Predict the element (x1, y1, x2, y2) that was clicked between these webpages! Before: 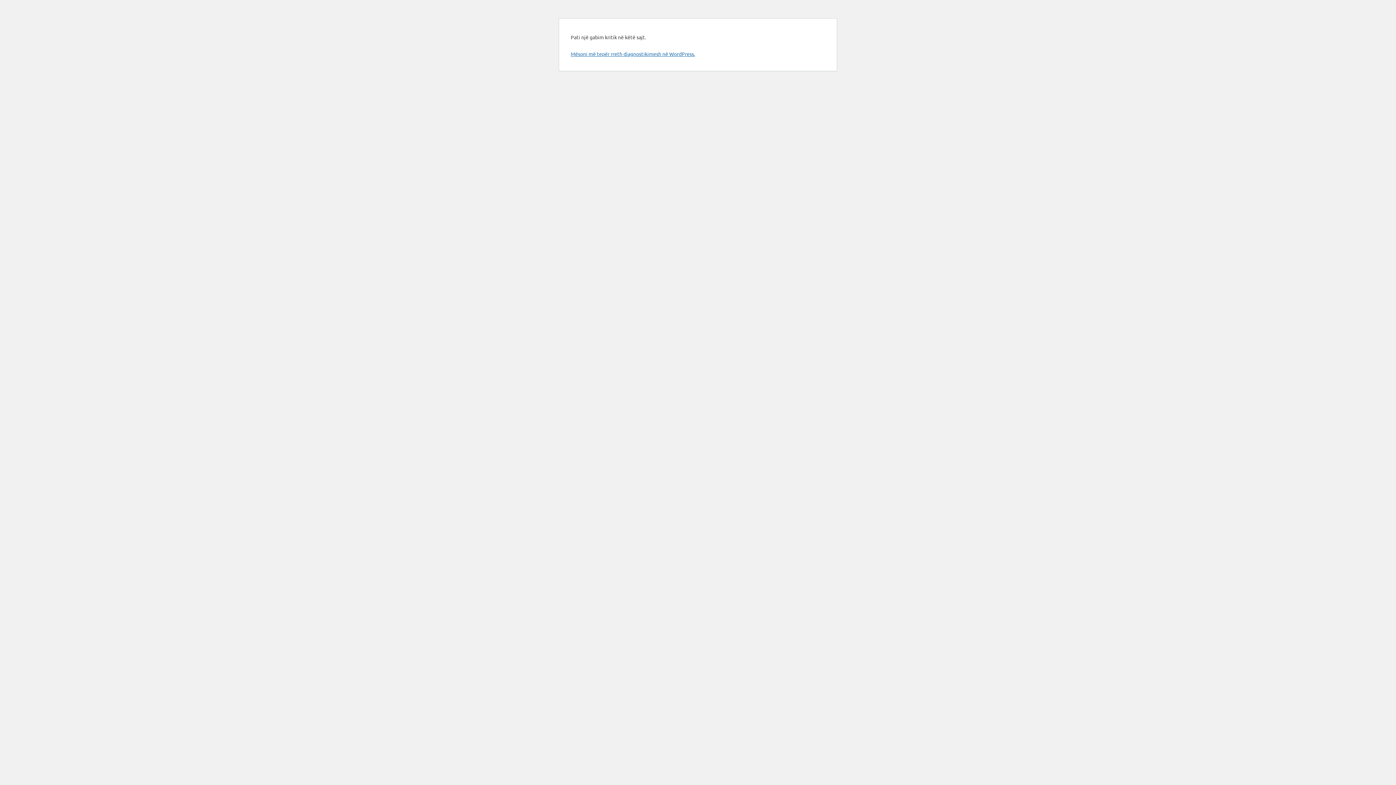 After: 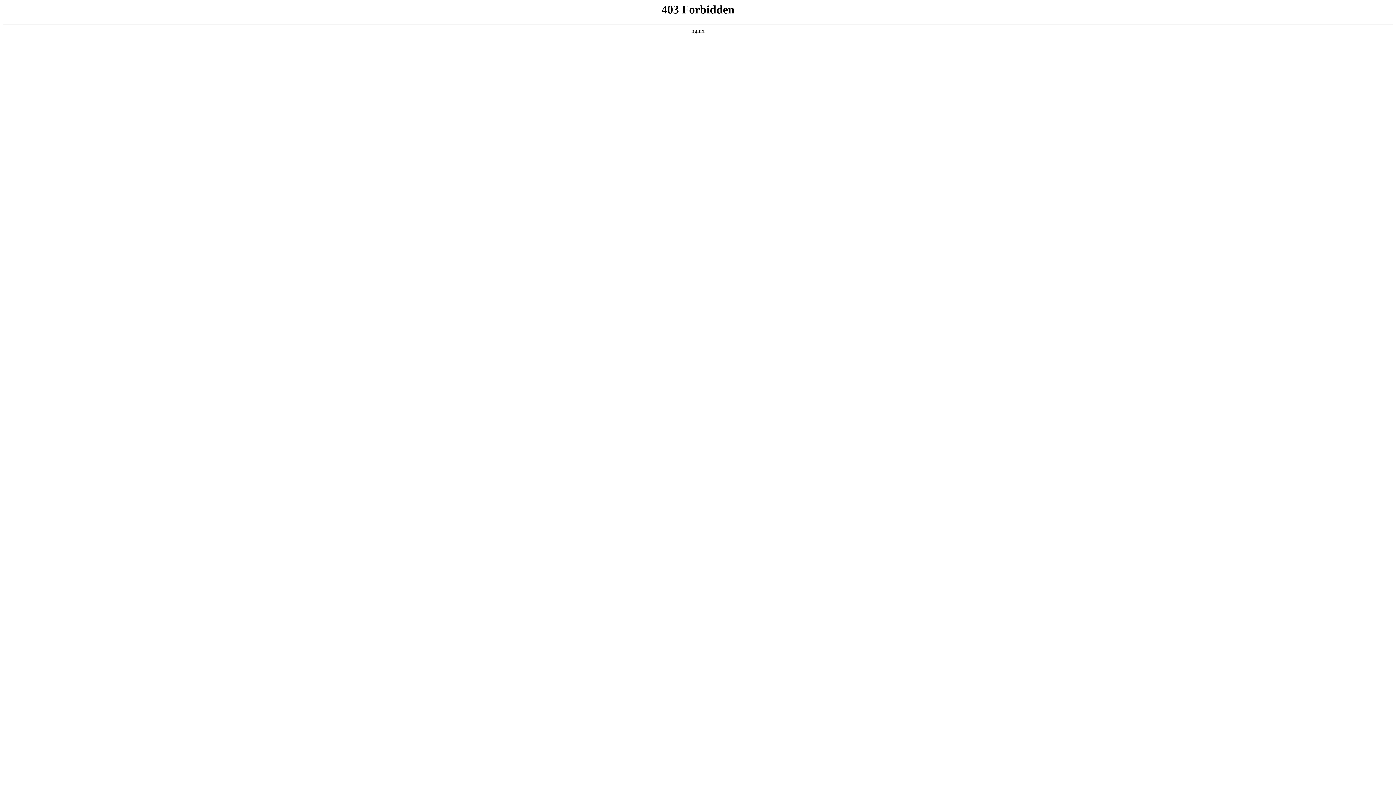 Action: bbox: (570, 50, 695, 57) label: Mësoni më tepër rreth diagnostikimesh në WordPress.